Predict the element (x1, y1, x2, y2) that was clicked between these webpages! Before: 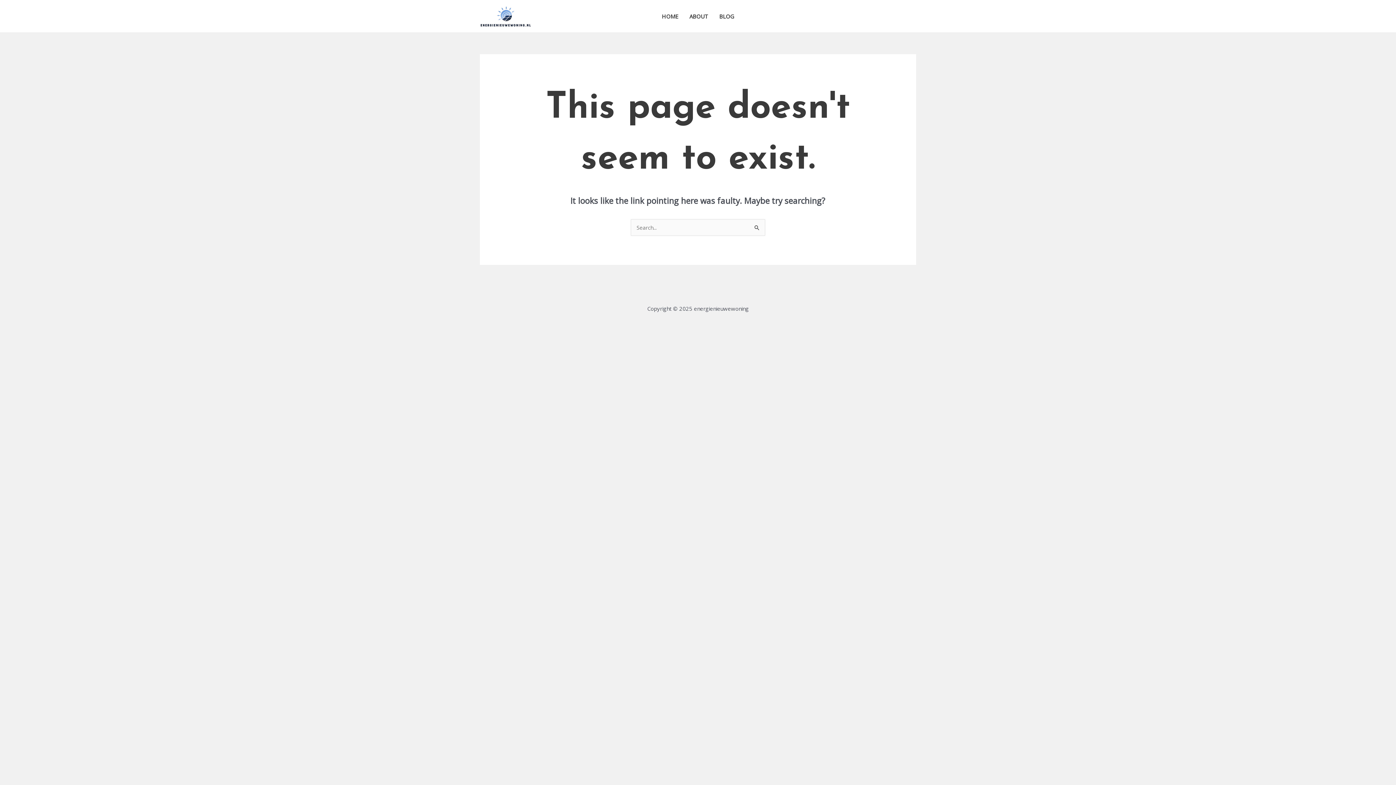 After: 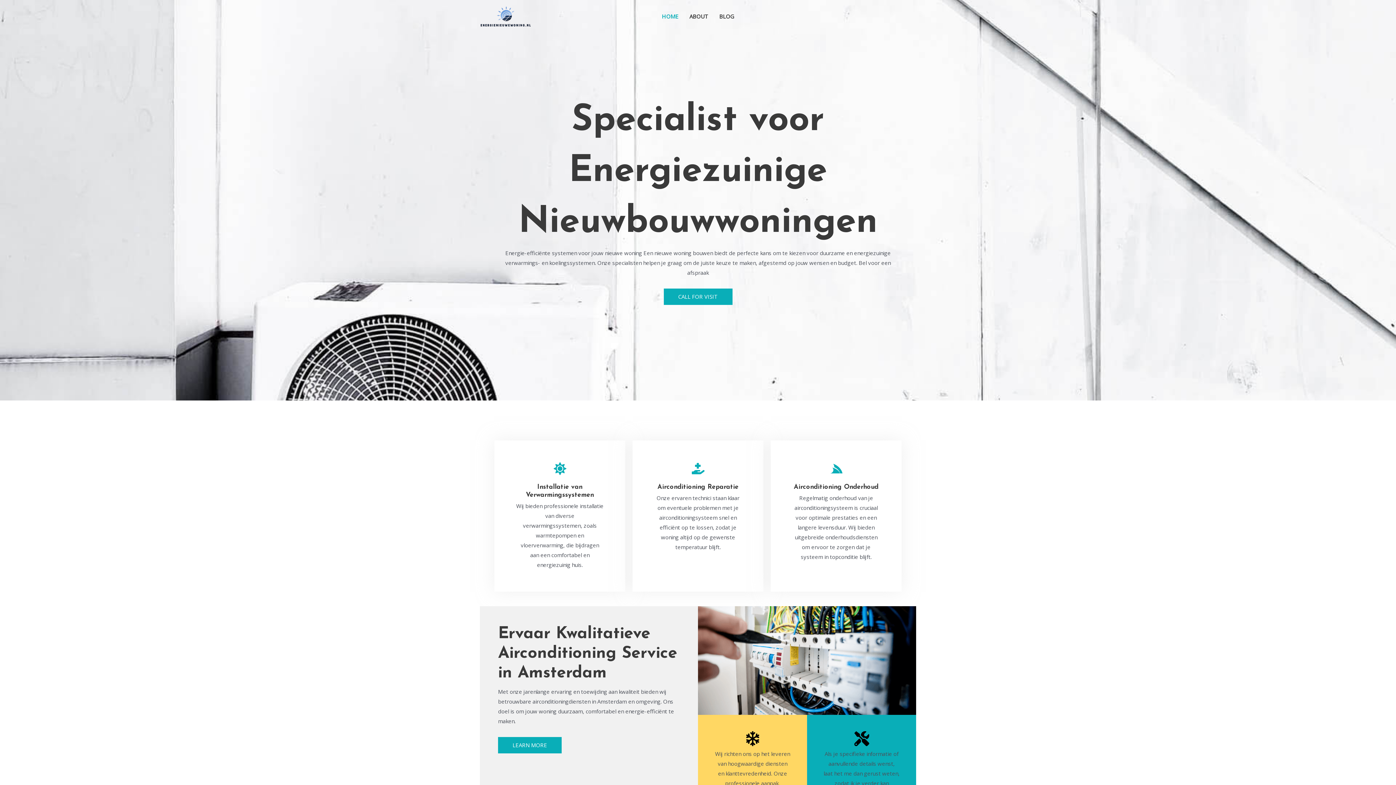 Action: bbox: (480, 11, 531, 19)